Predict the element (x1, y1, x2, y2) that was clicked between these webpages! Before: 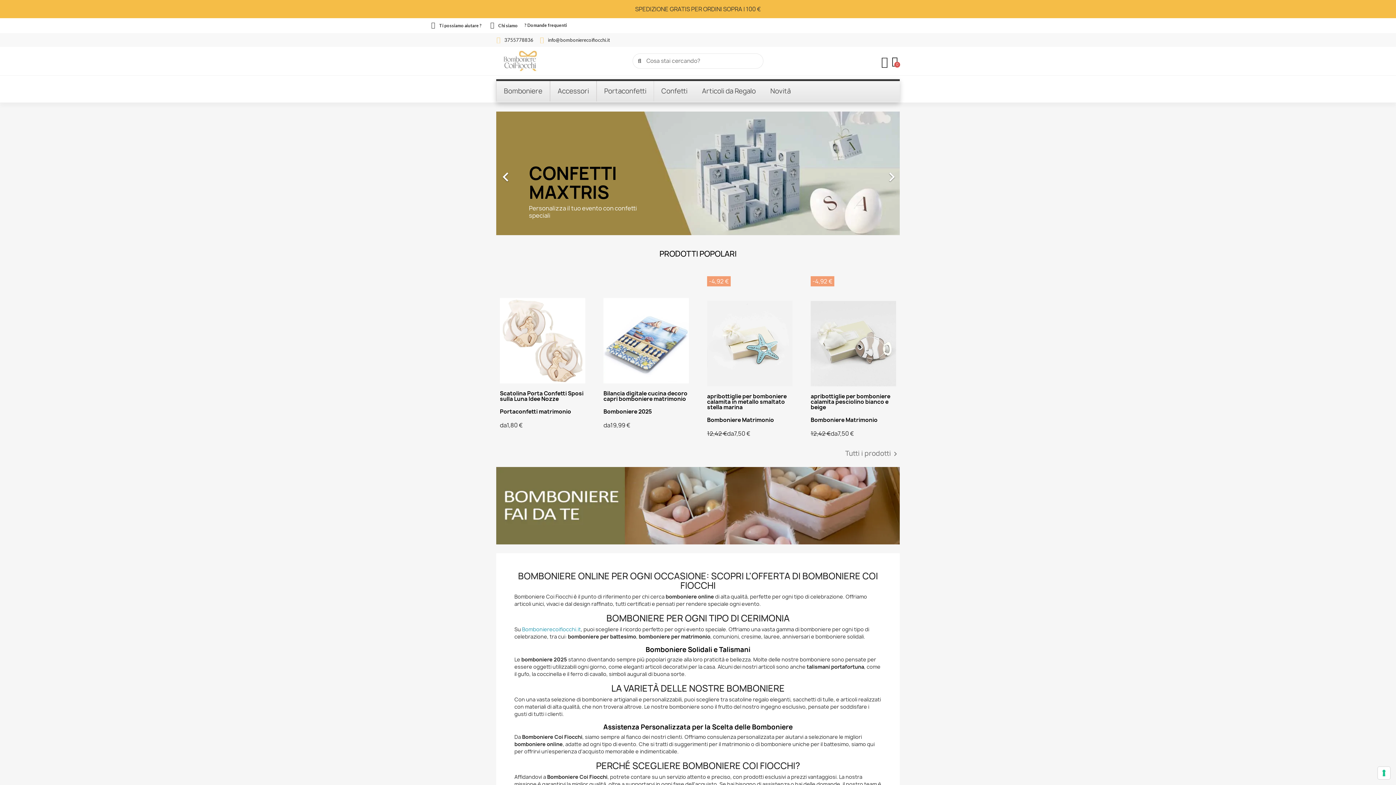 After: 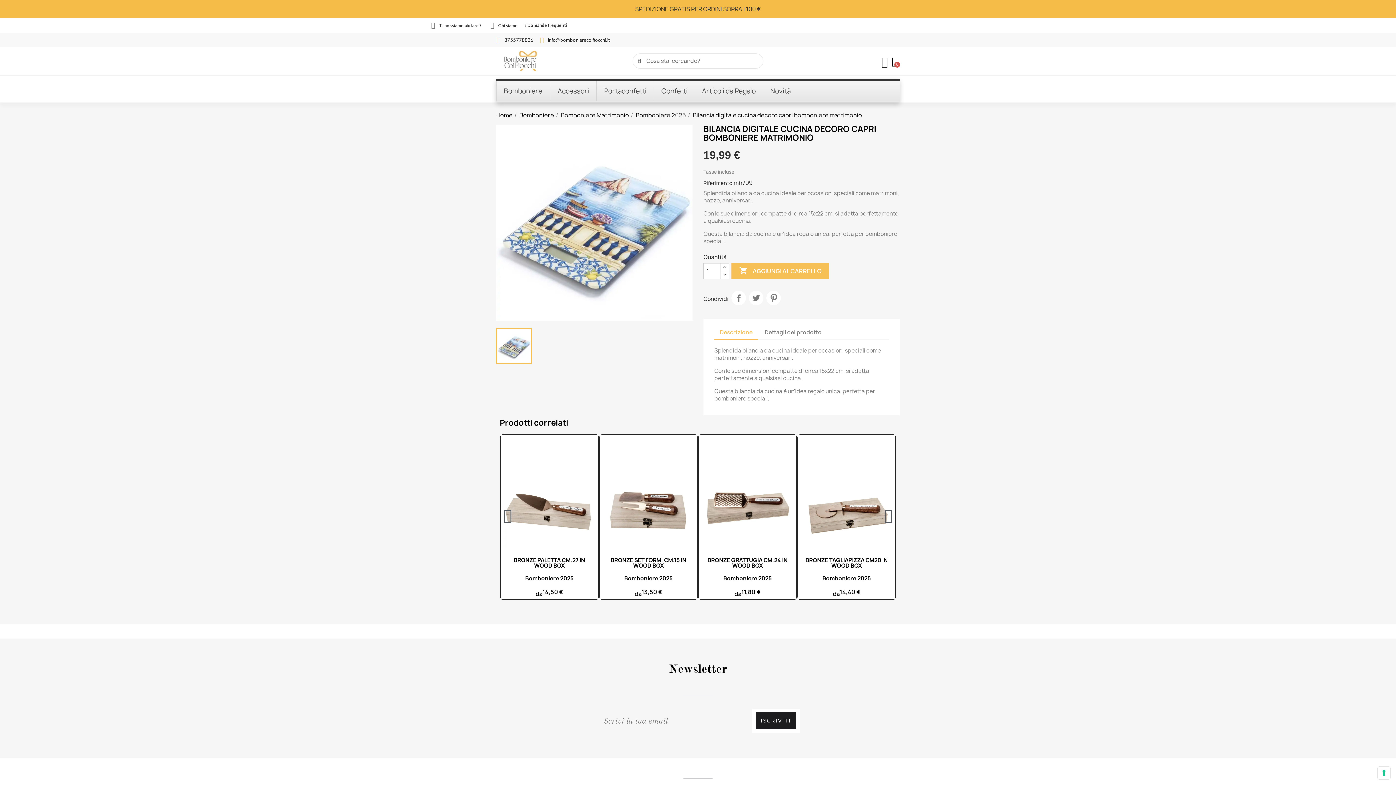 Action: bbox: (603, 298, 689, 383)